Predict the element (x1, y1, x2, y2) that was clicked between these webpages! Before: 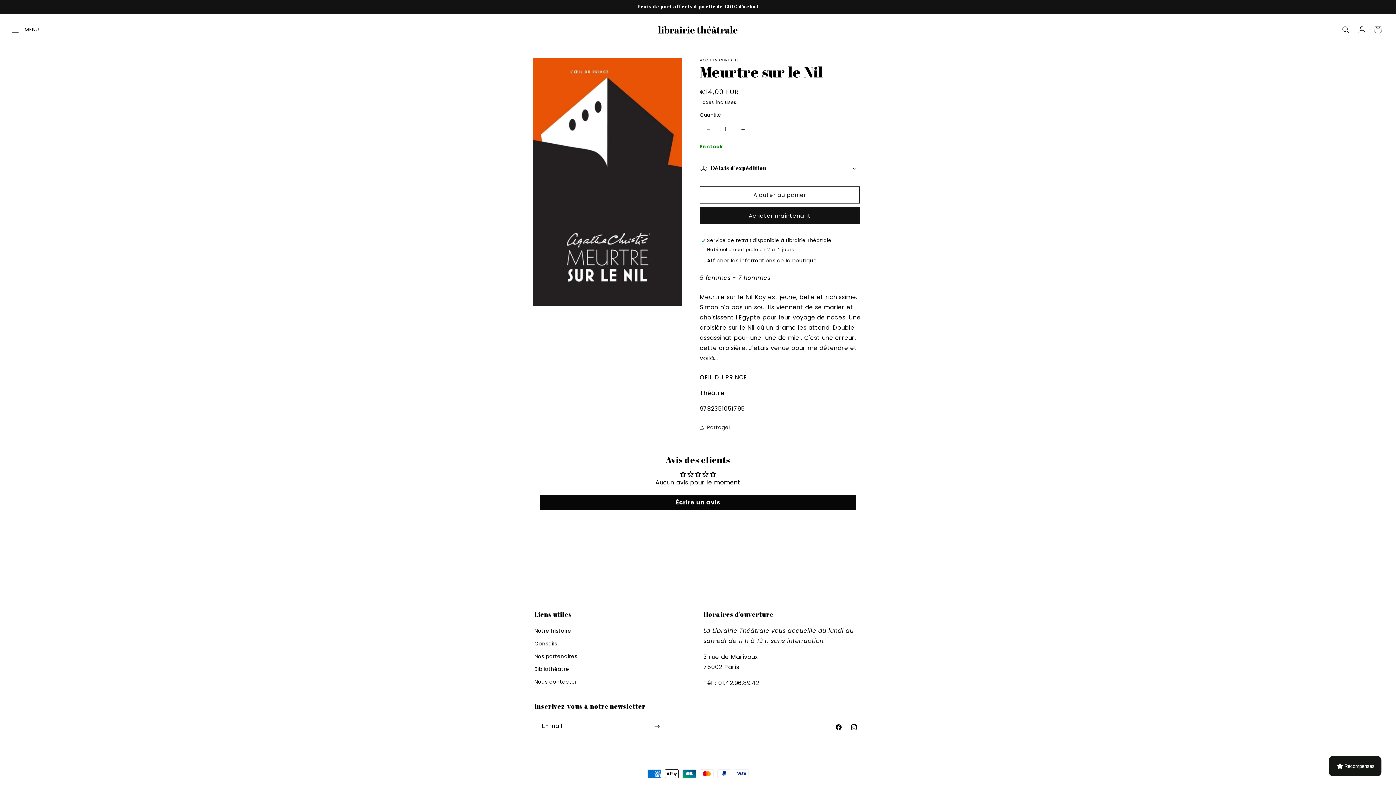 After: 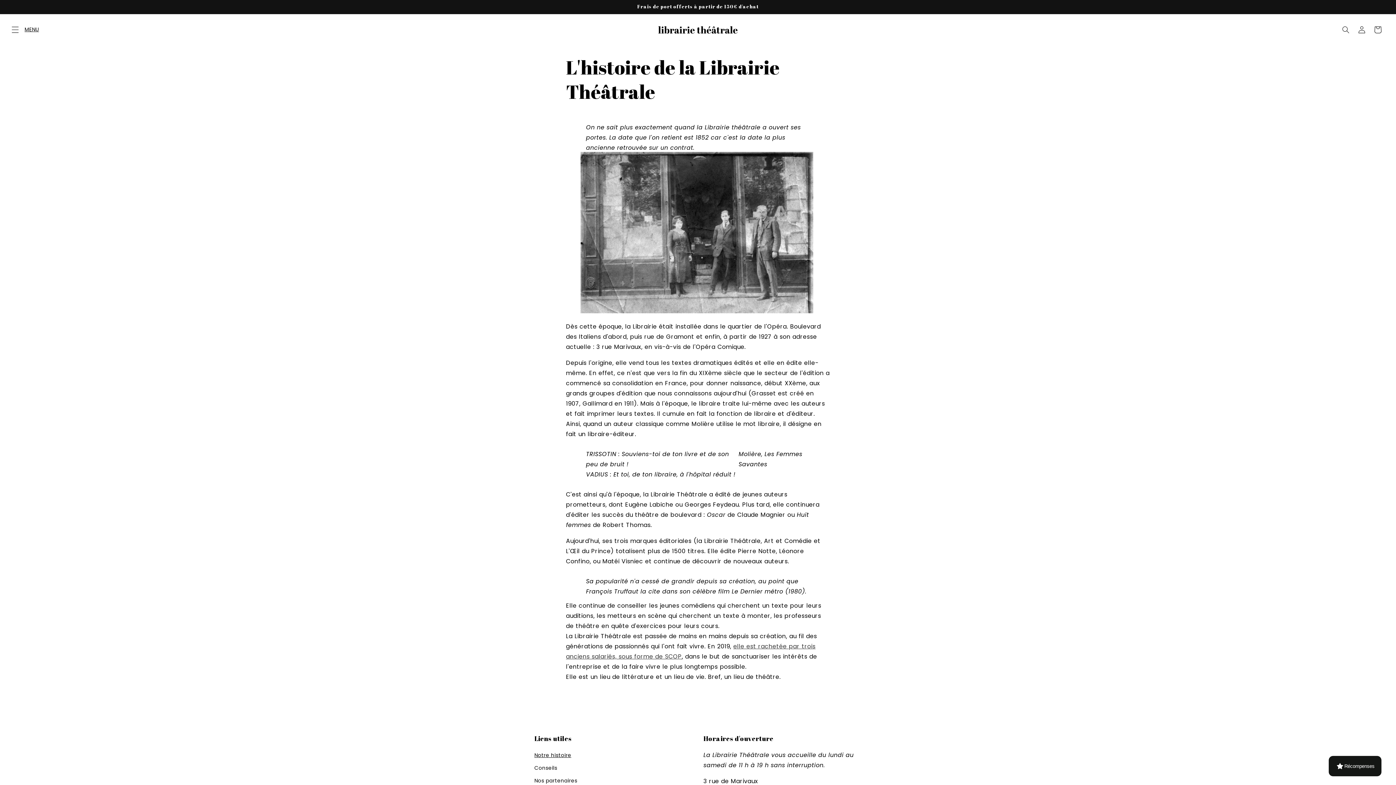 Action: label: Notre histoire bbox: (534, 626, 571, 637)